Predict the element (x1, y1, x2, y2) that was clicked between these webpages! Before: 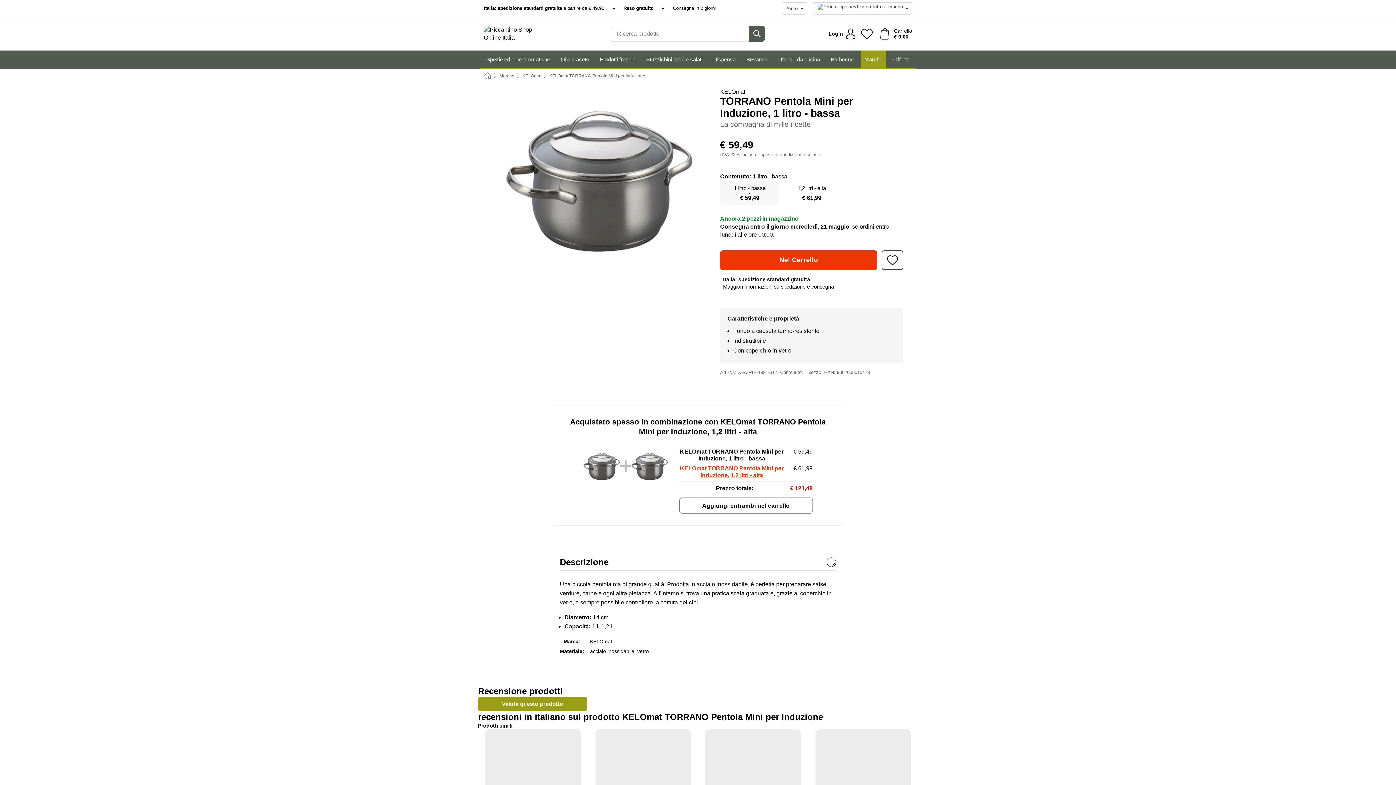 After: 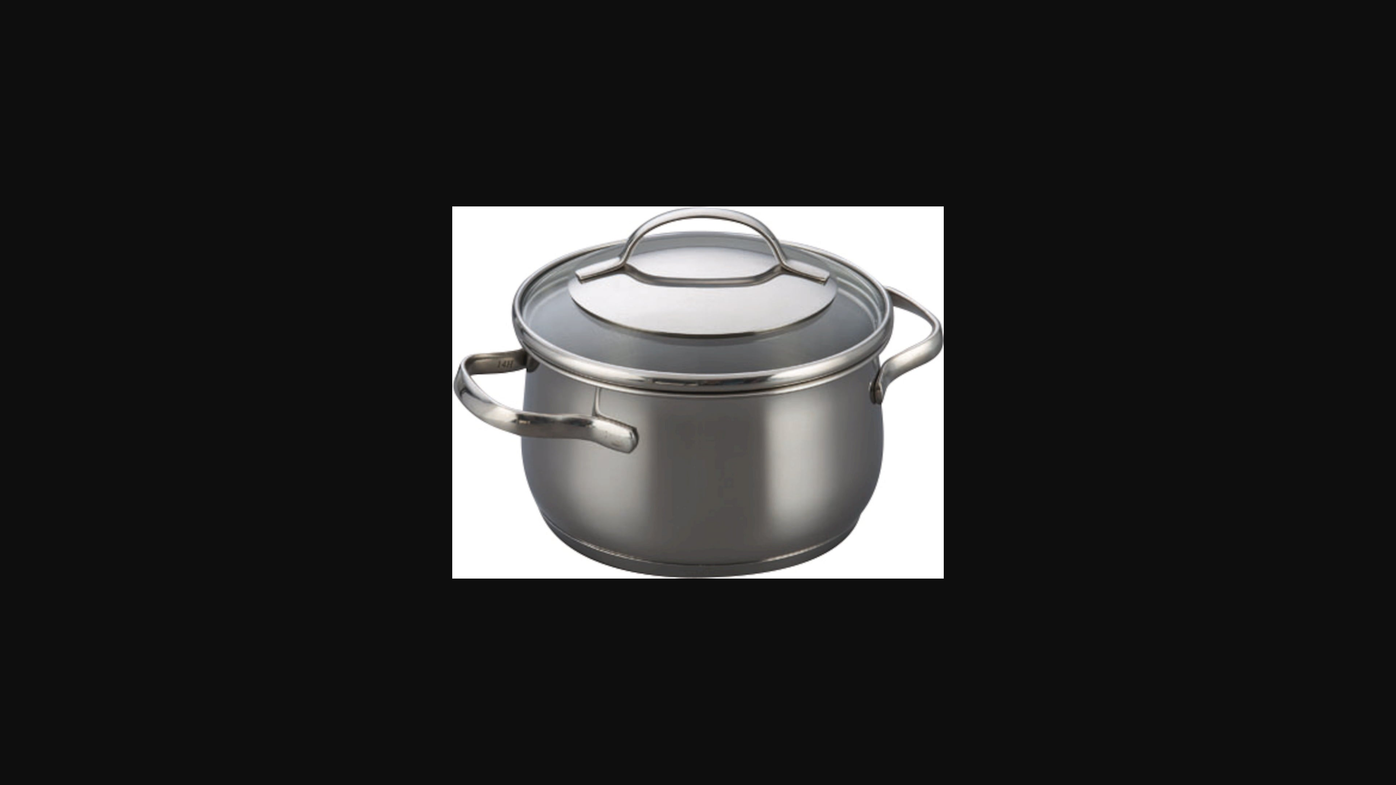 Action: bbox: (492, 88, 705, 274)